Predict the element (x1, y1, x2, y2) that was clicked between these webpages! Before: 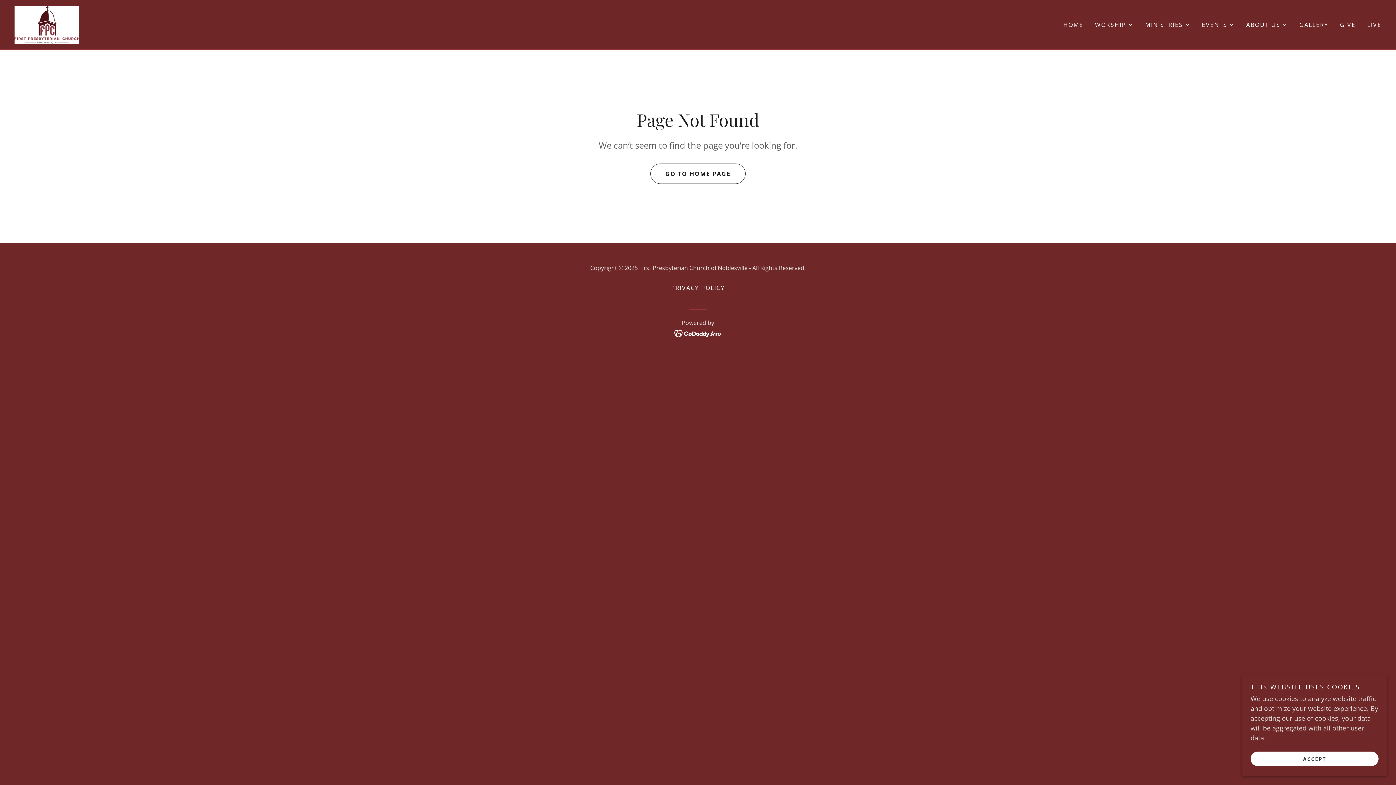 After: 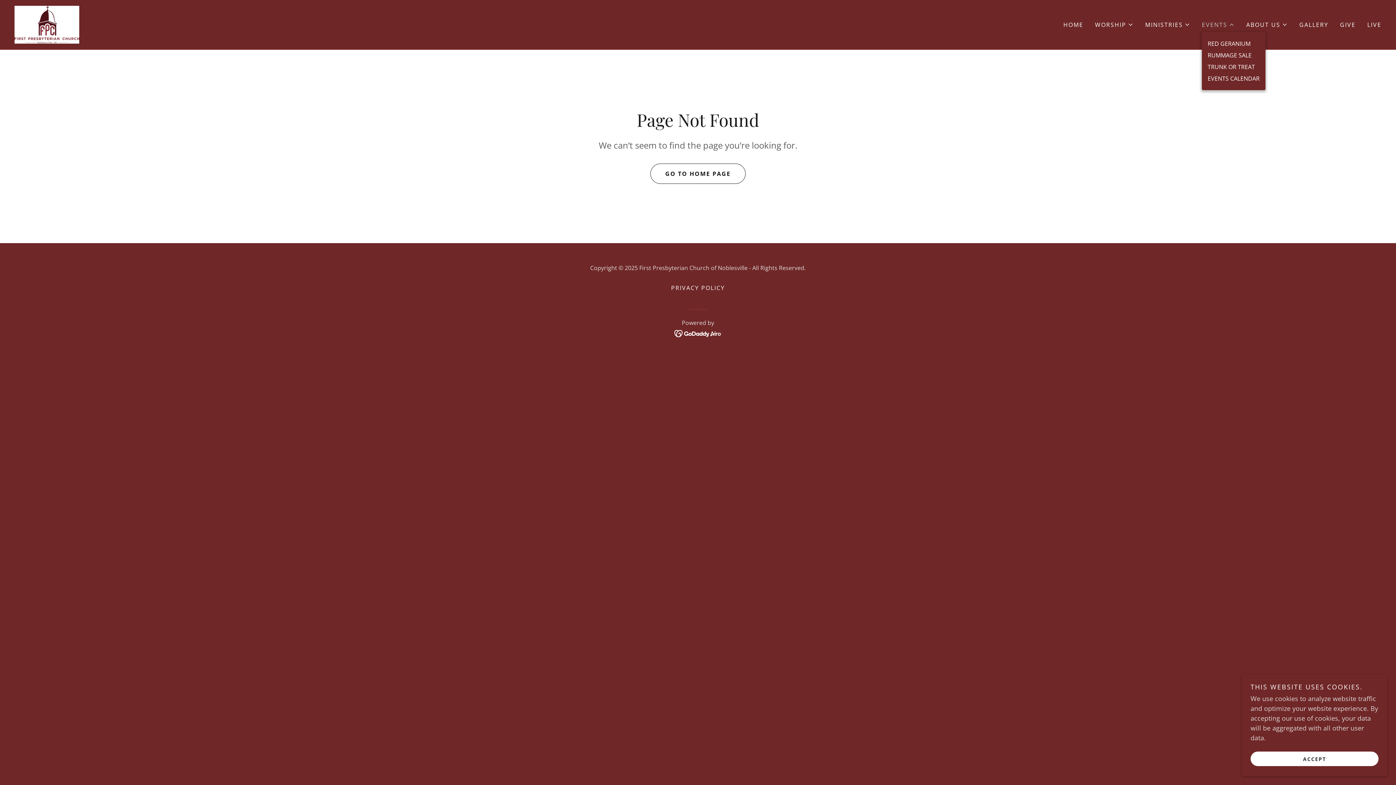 Action: bbox: (1202, 20, 1234, 29) label: EVENTS